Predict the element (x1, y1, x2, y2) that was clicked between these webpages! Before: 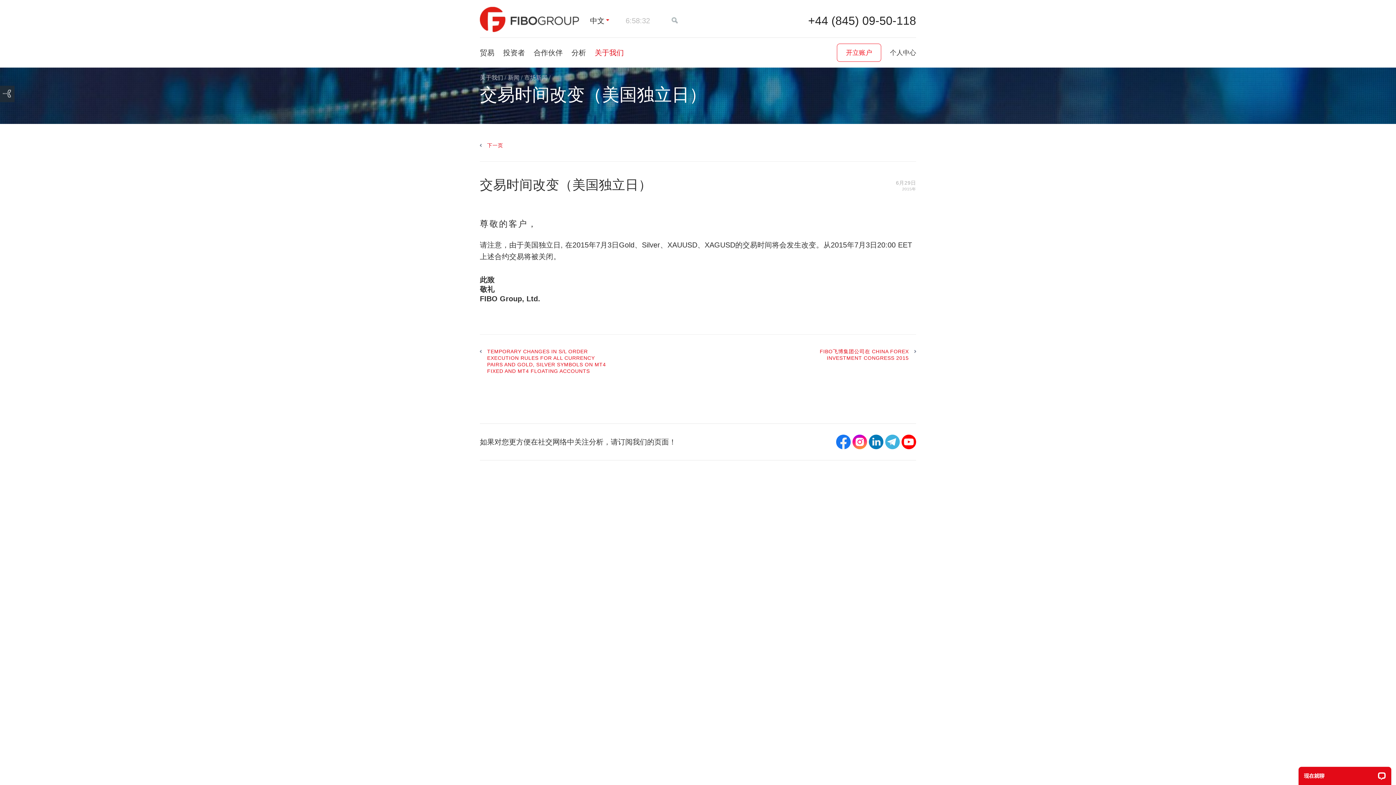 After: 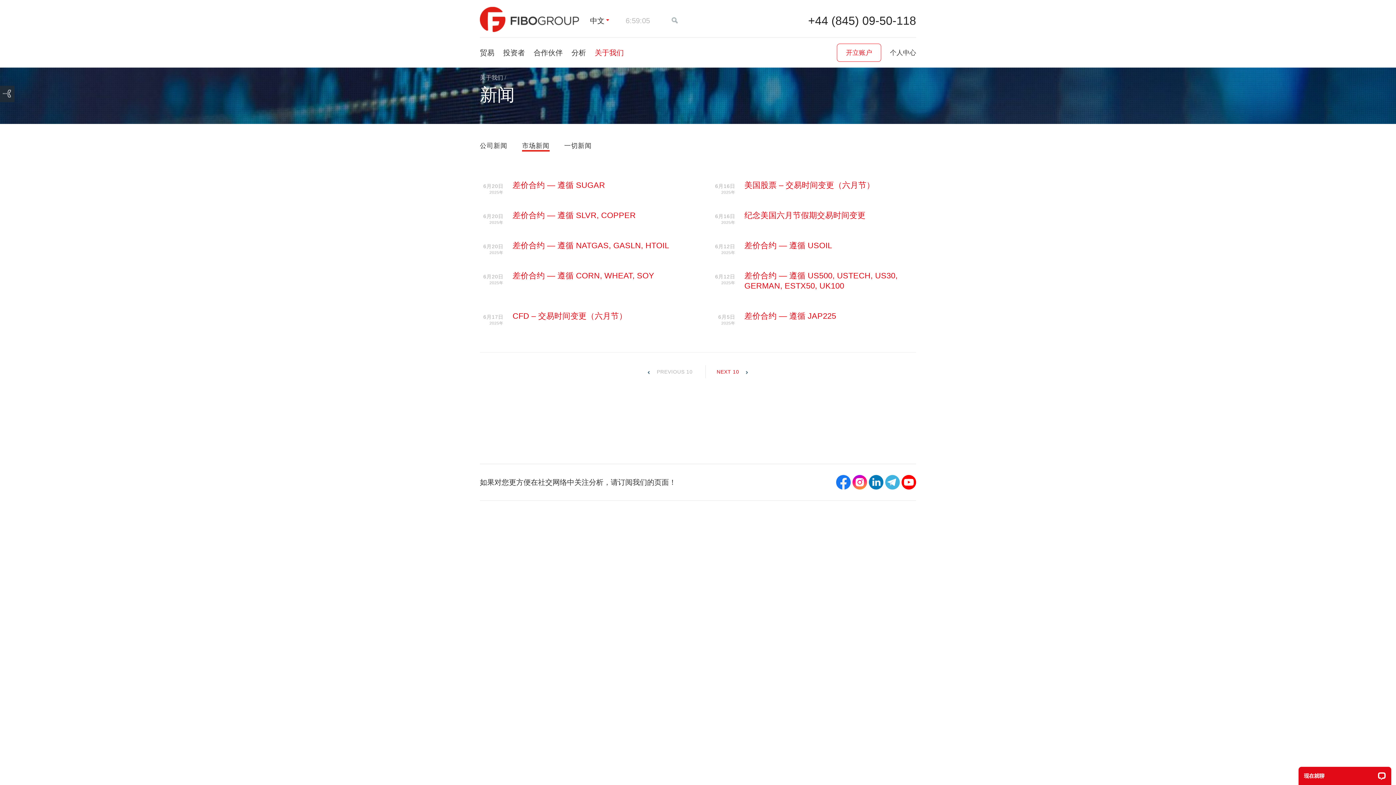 Action: bbox: (480, 142, 503, 148) label: 下一页